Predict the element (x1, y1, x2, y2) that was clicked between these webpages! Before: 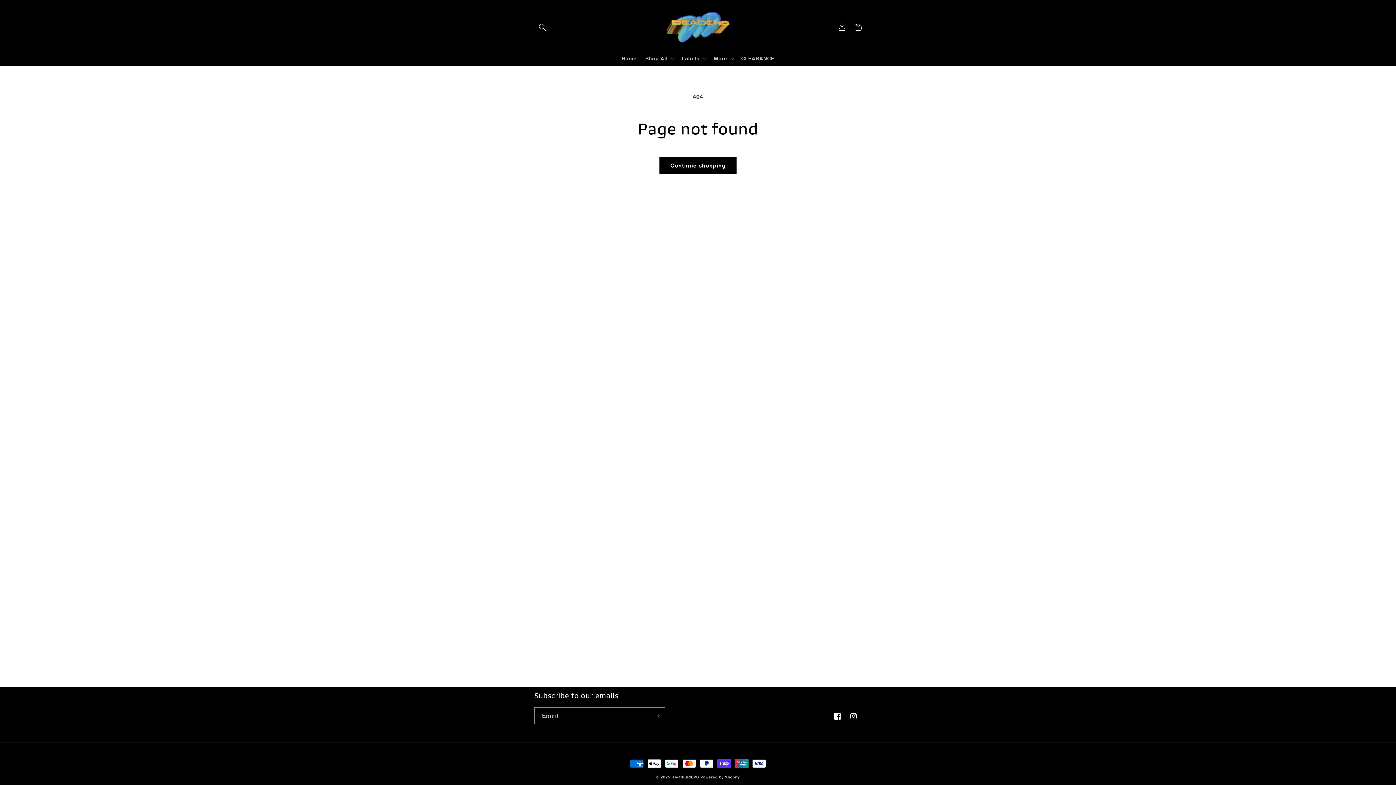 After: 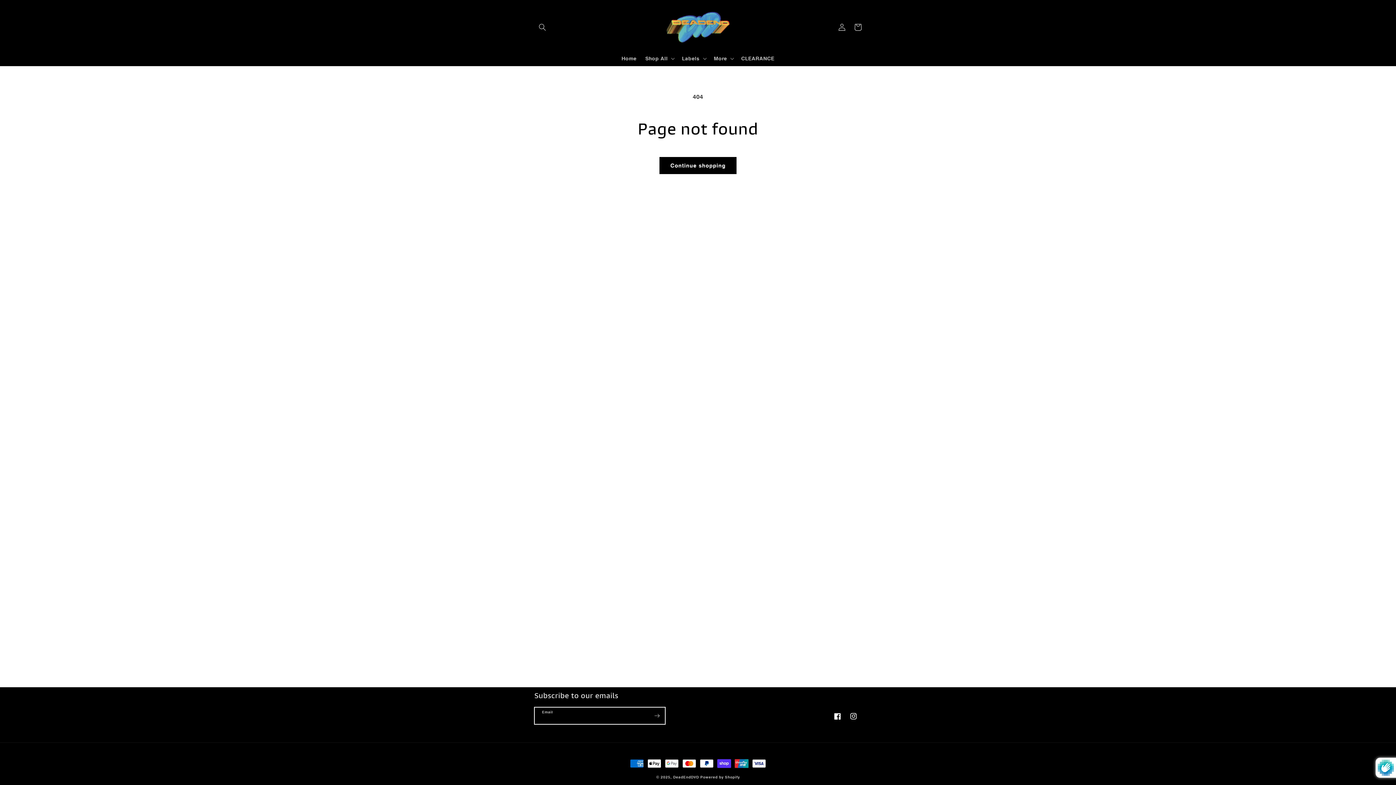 Action: label: Subscribe bbox: (649, 707, 665, 724)